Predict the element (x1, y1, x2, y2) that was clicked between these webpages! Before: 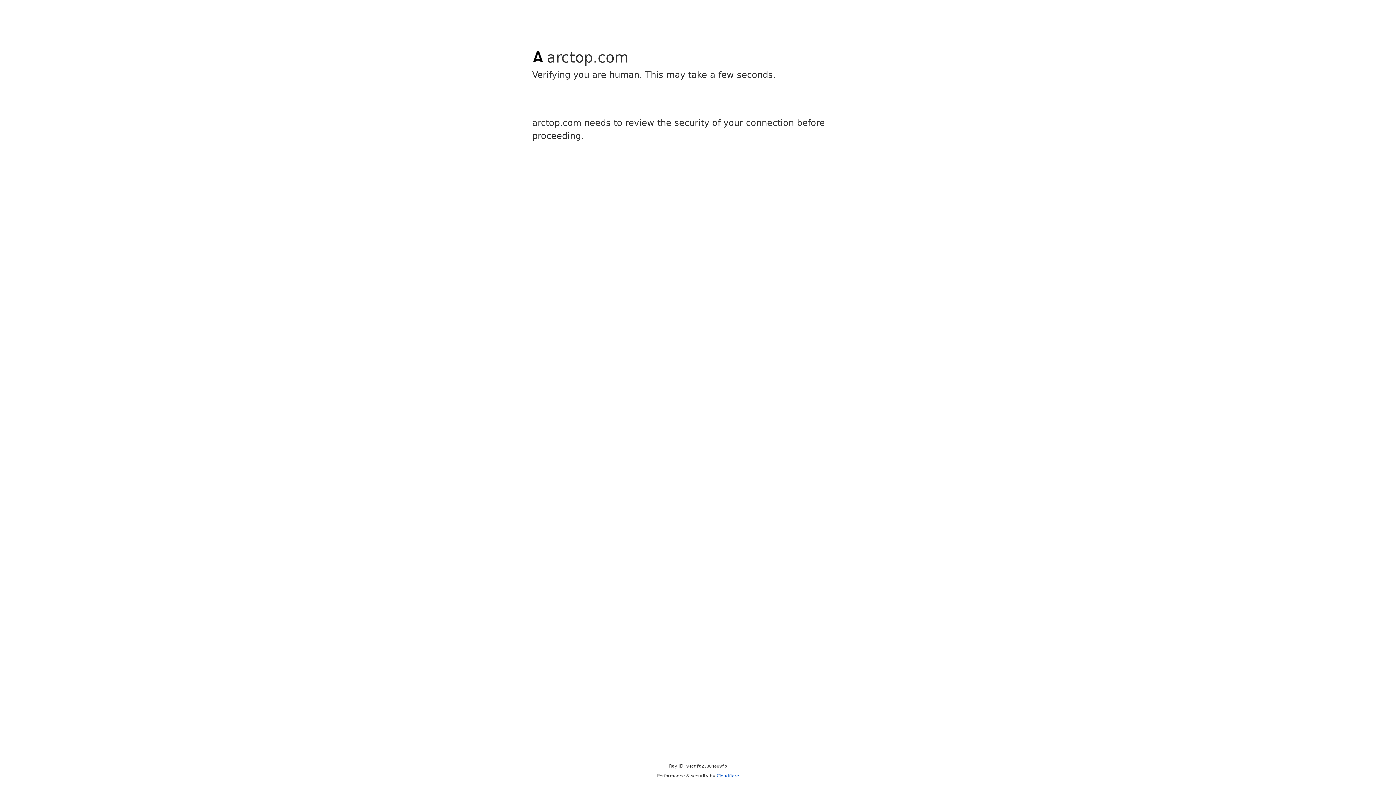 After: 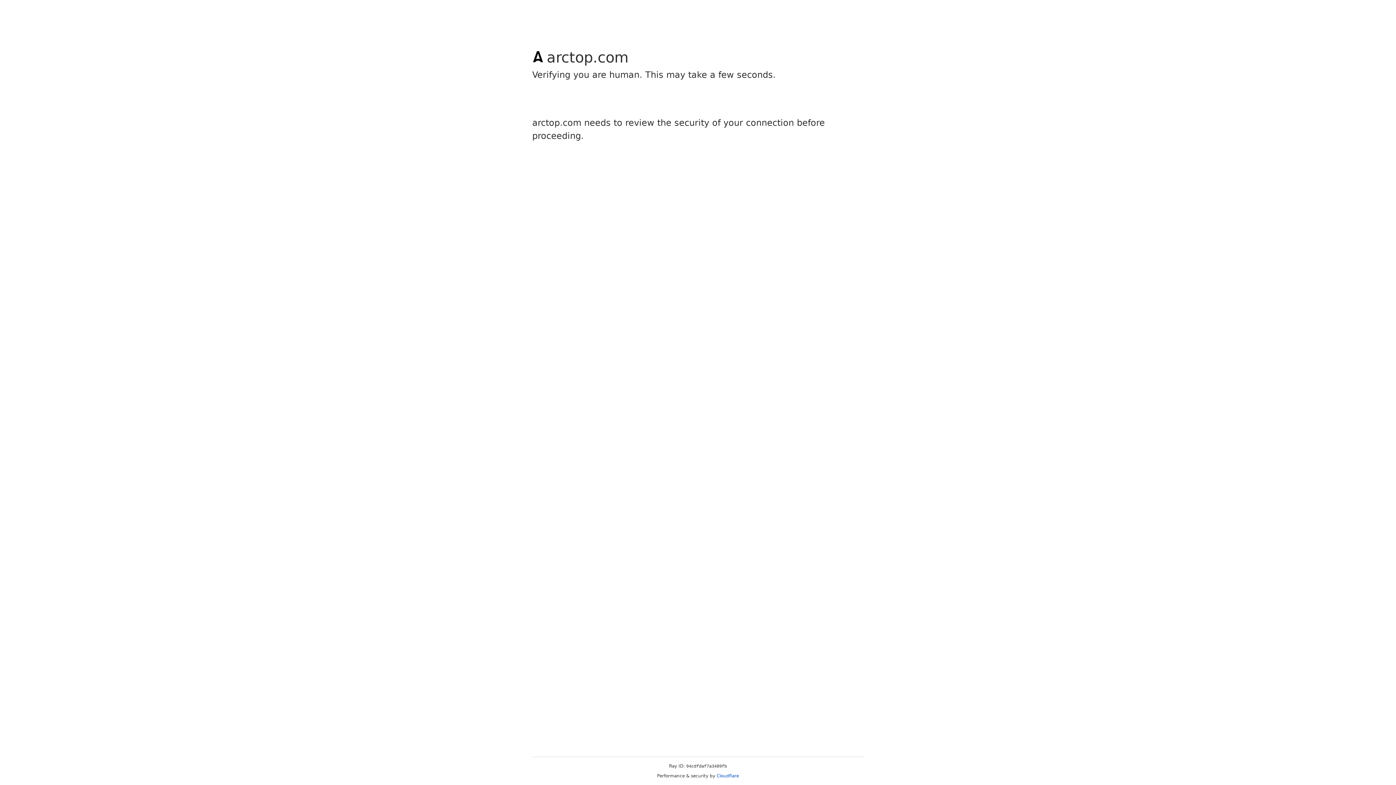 Action: label: Cloudflare bbox: (716, 773, 739, 778)